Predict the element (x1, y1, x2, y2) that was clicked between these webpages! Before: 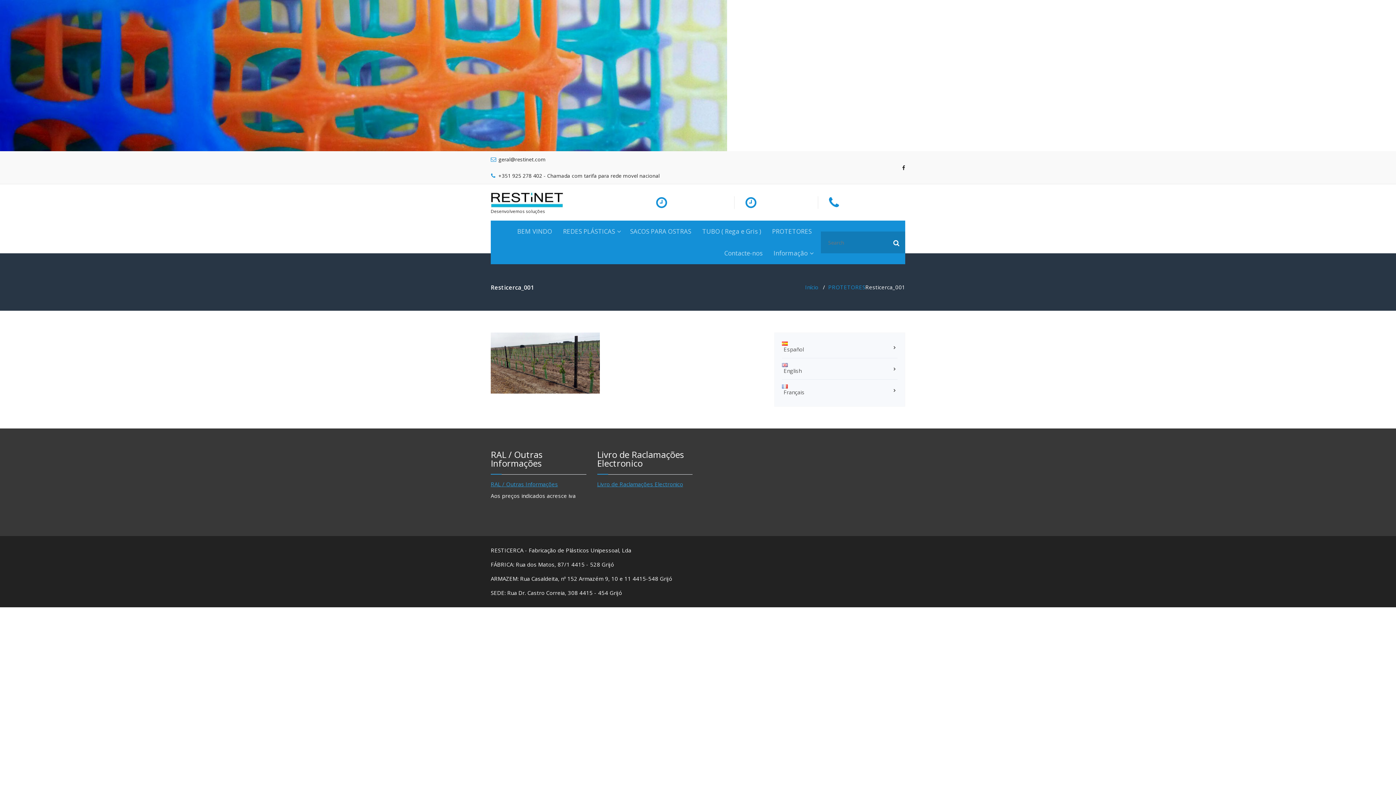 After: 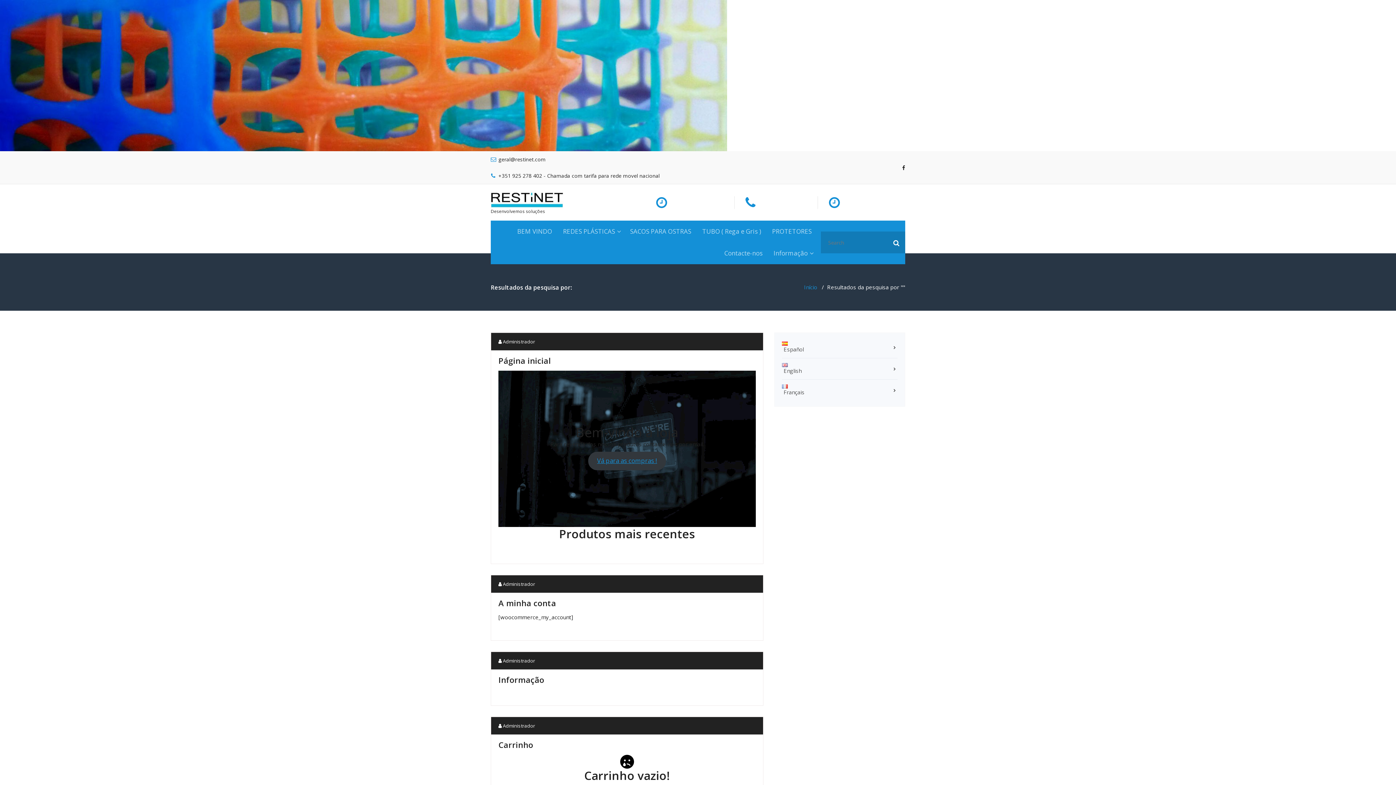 Action: bbox: (888, 233, 905, 251) label: Search